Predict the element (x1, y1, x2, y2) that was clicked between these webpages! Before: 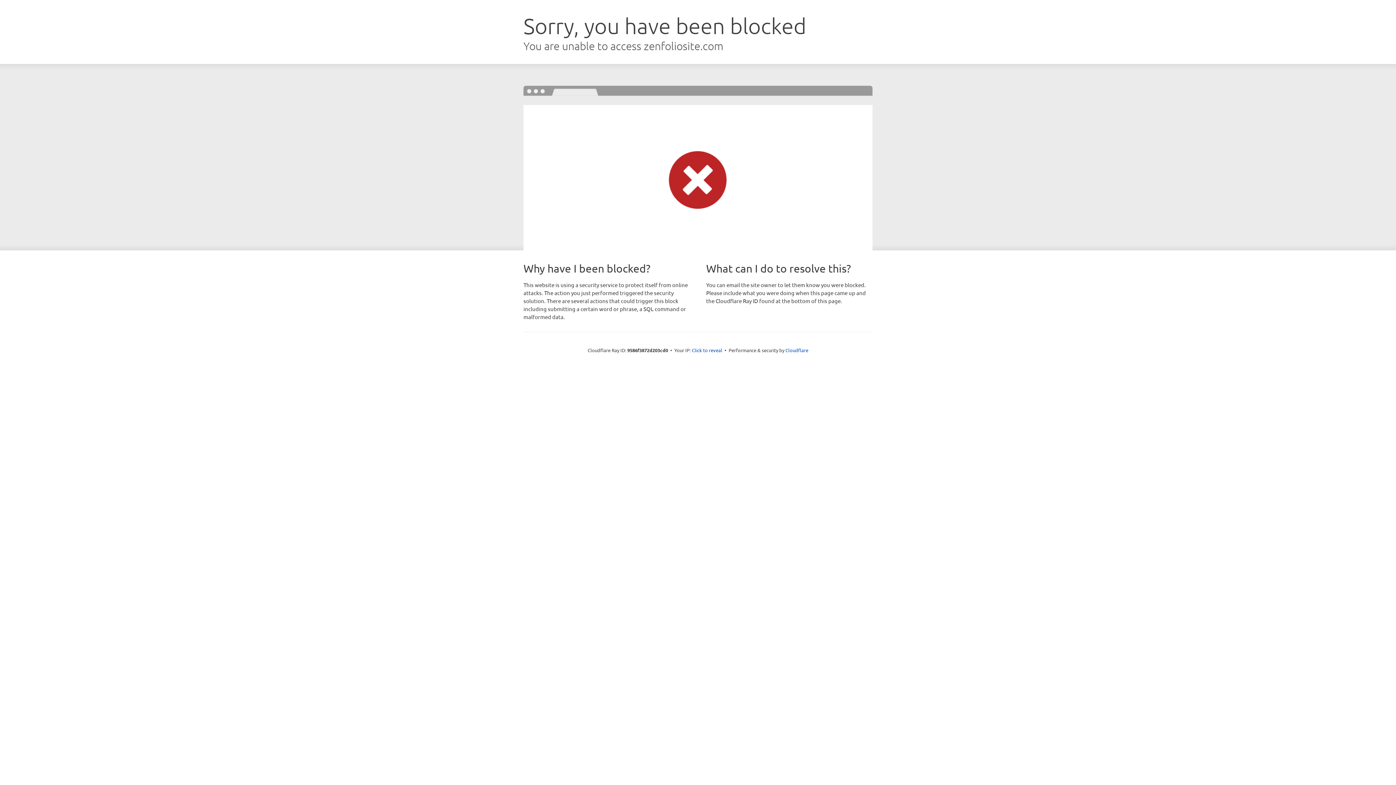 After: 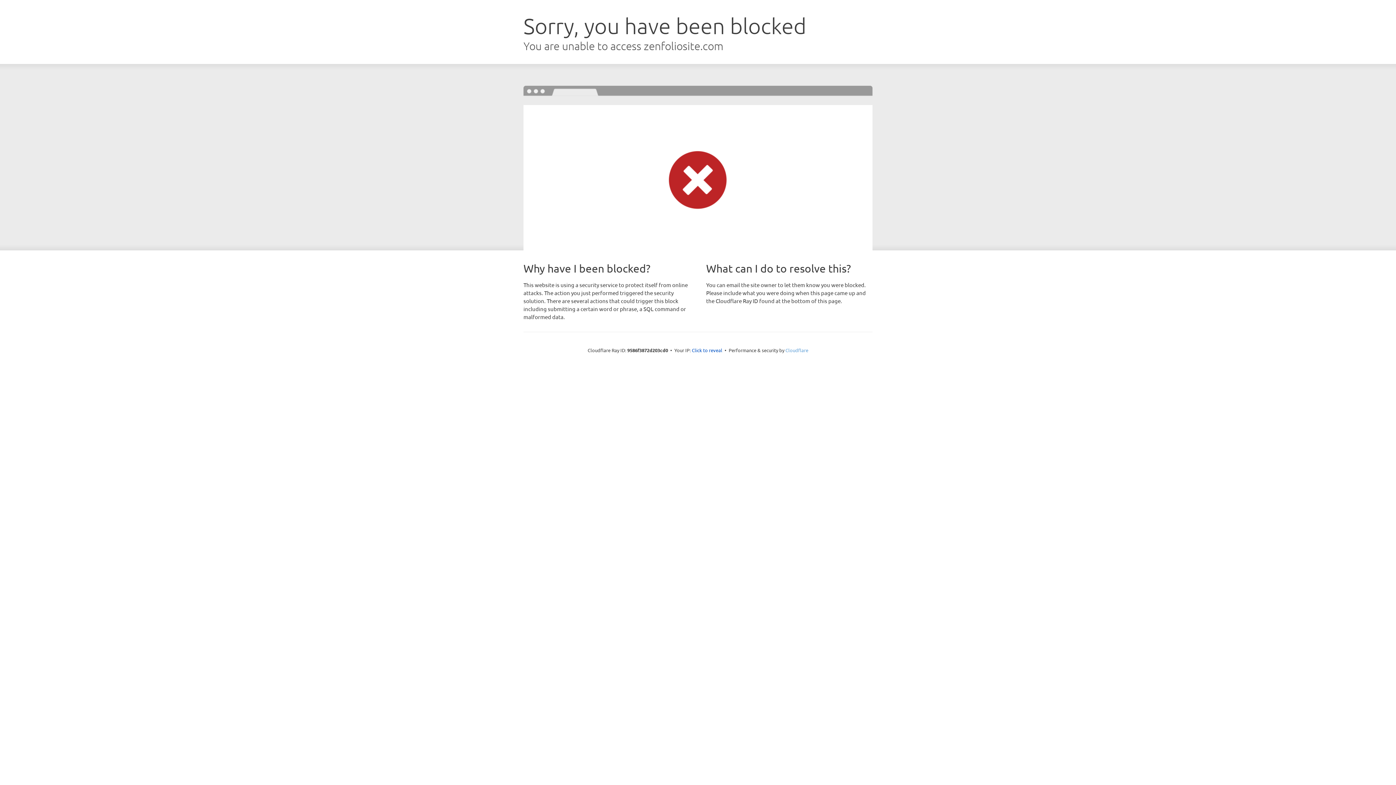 Action: label: Cloudflare bbox: (785, 347, 808, 353)